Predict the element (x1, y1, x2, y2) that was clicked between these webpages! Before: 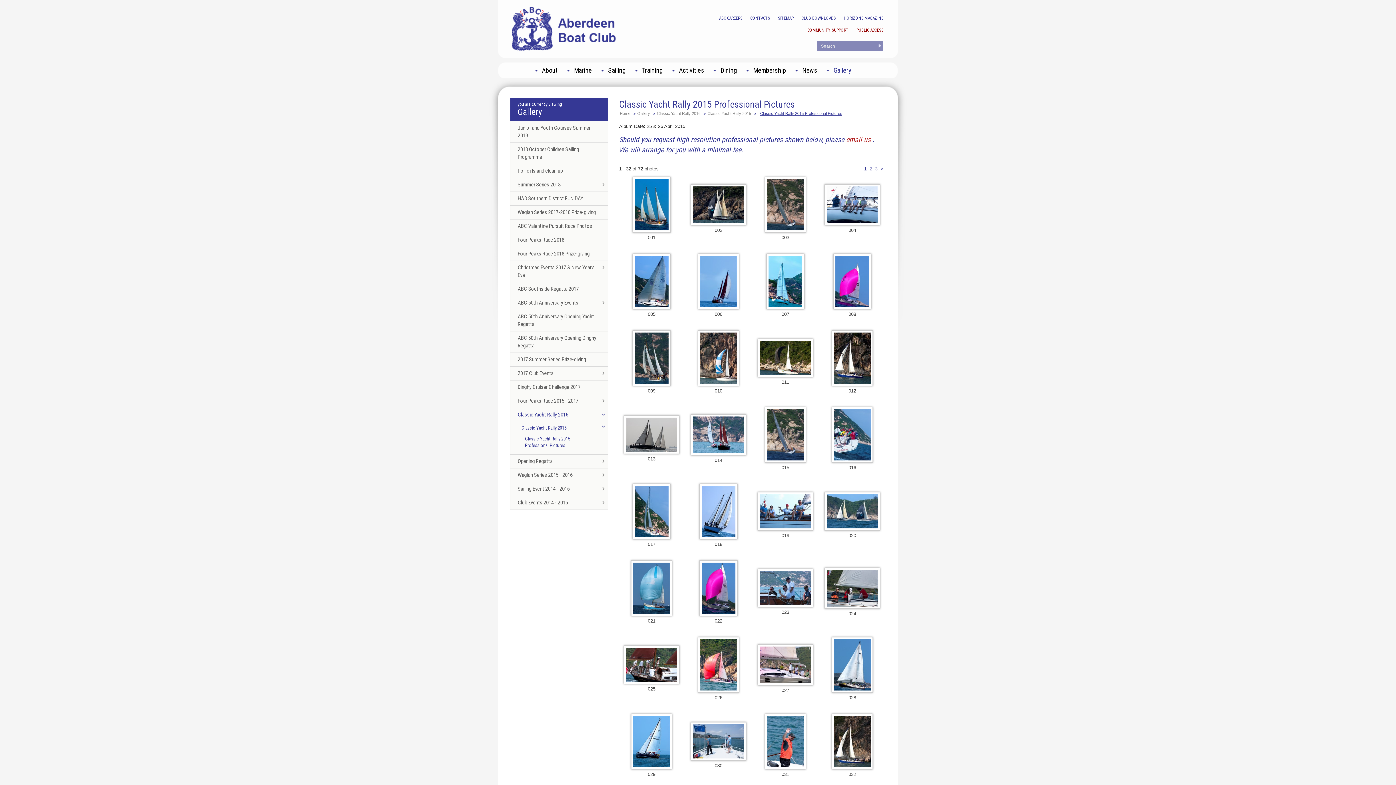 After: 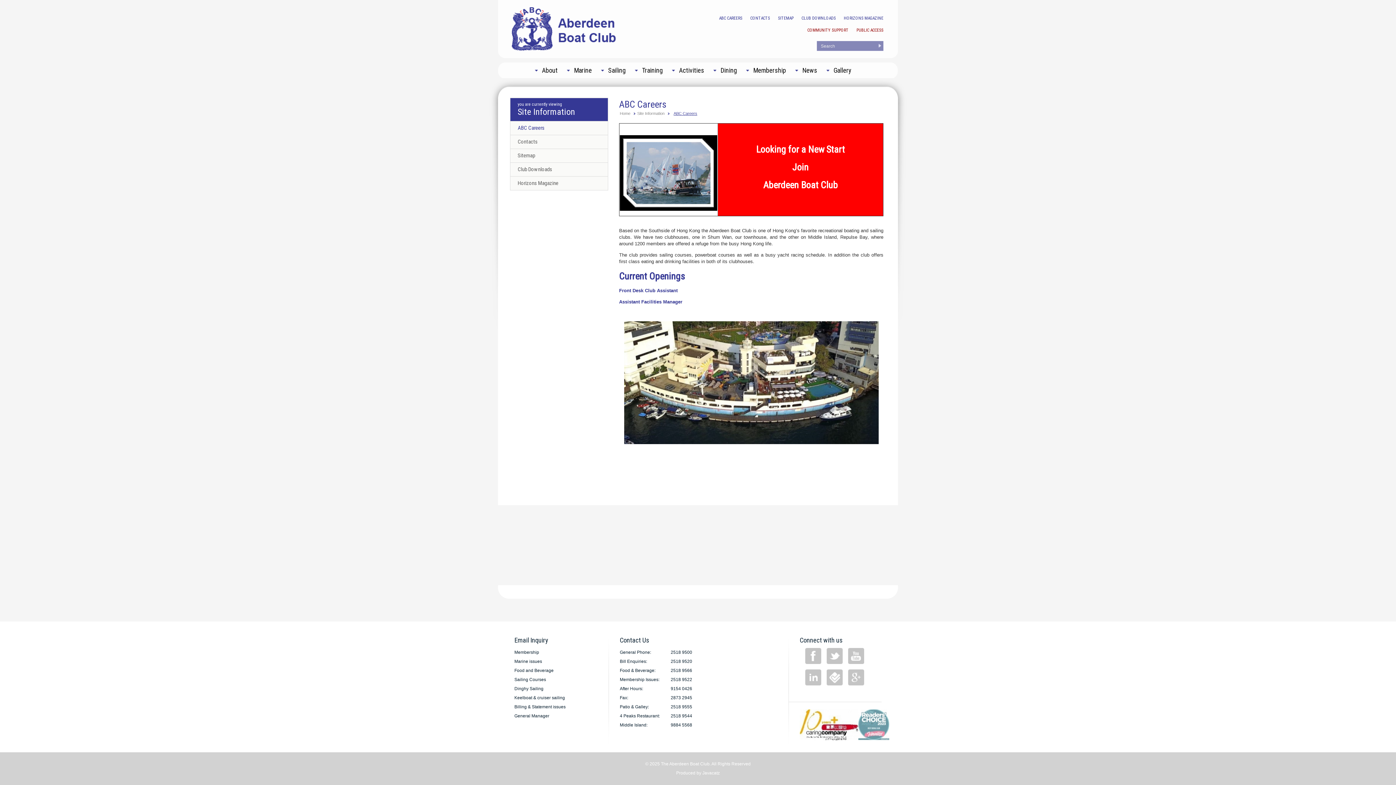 Action: bbox: (719, 15, 742, 21) label: ABC CAREERS